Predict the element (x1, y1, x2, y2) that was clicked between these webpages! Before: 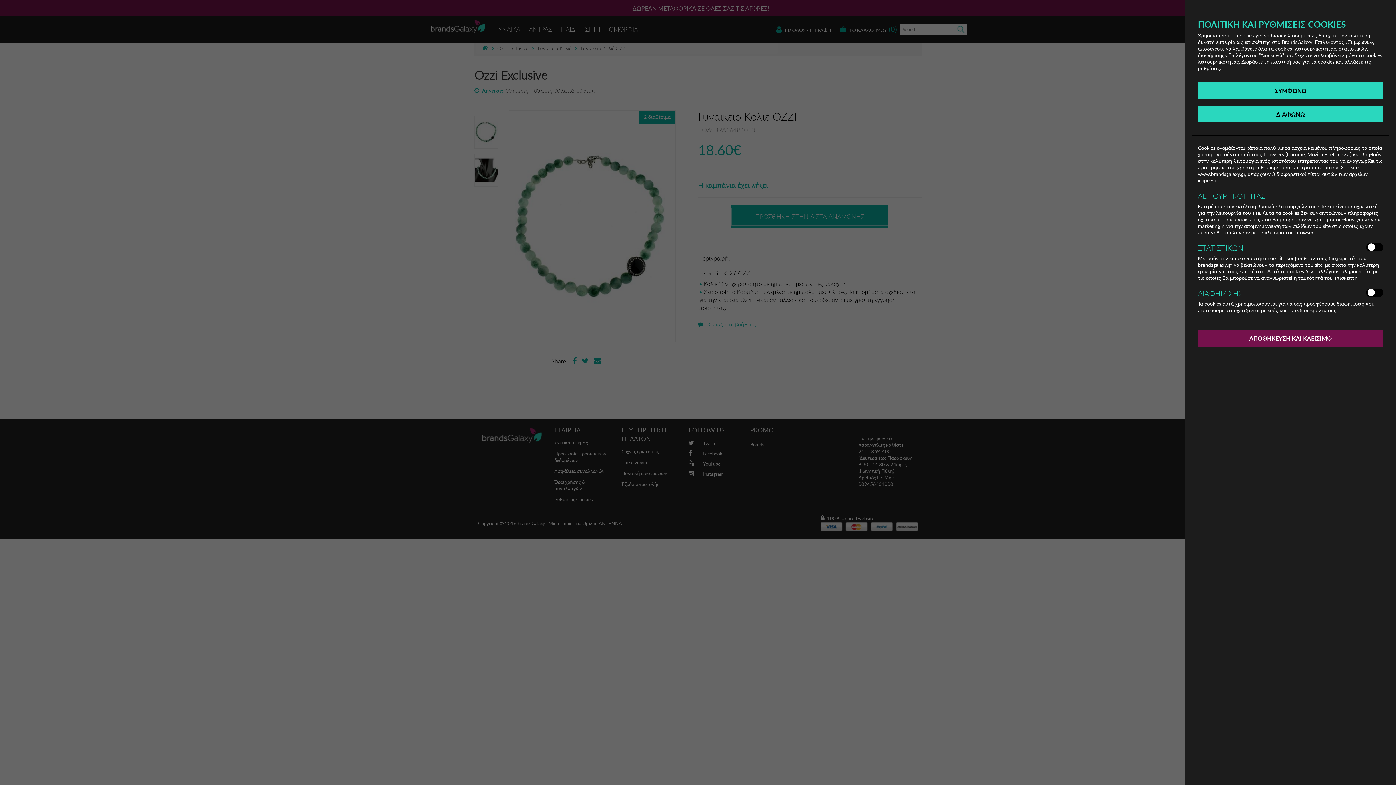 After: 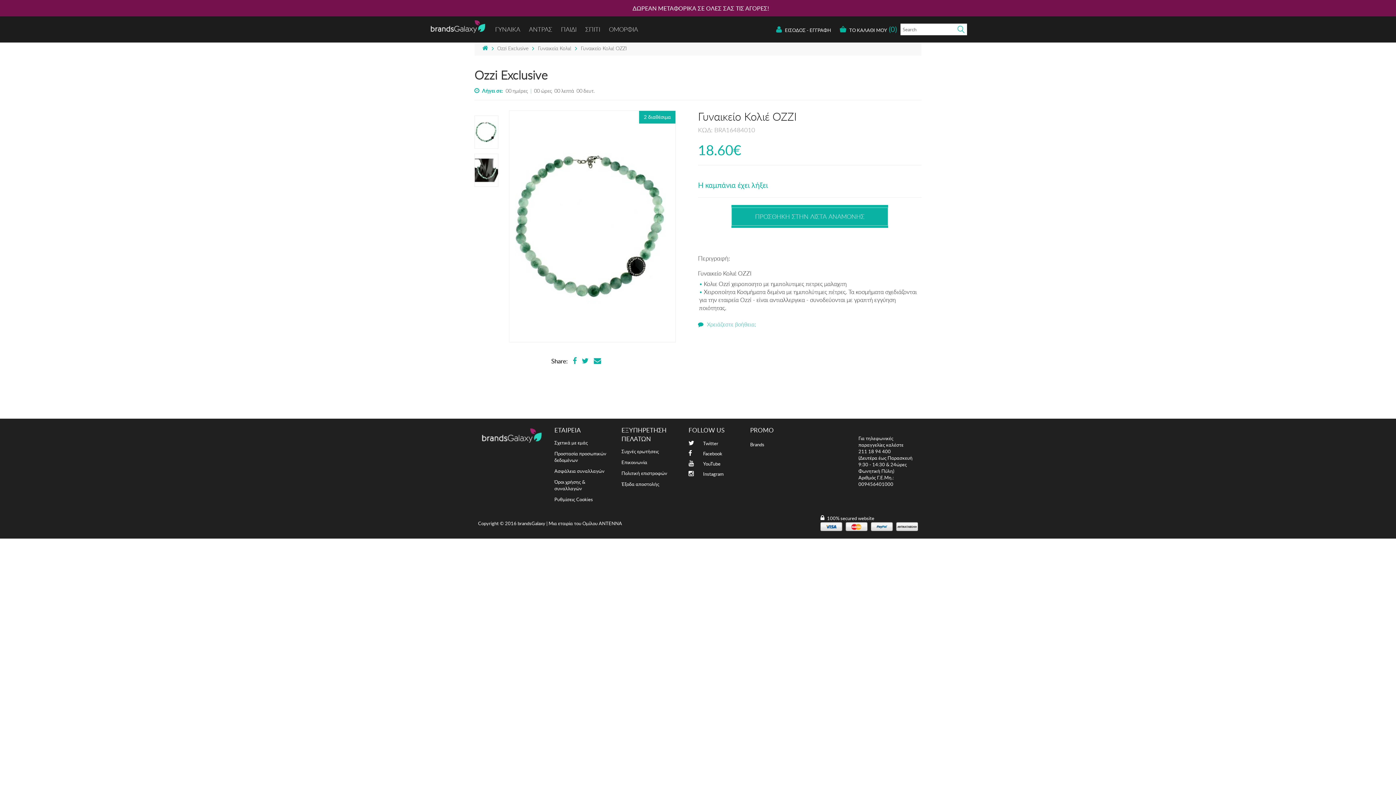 Action: label: ΑΠΟΘΗΚΕΥΣΗ ΚΑΙ ΚΛΕΙΣΙΜΟ bbox: (1198, 330, 1383, 346)